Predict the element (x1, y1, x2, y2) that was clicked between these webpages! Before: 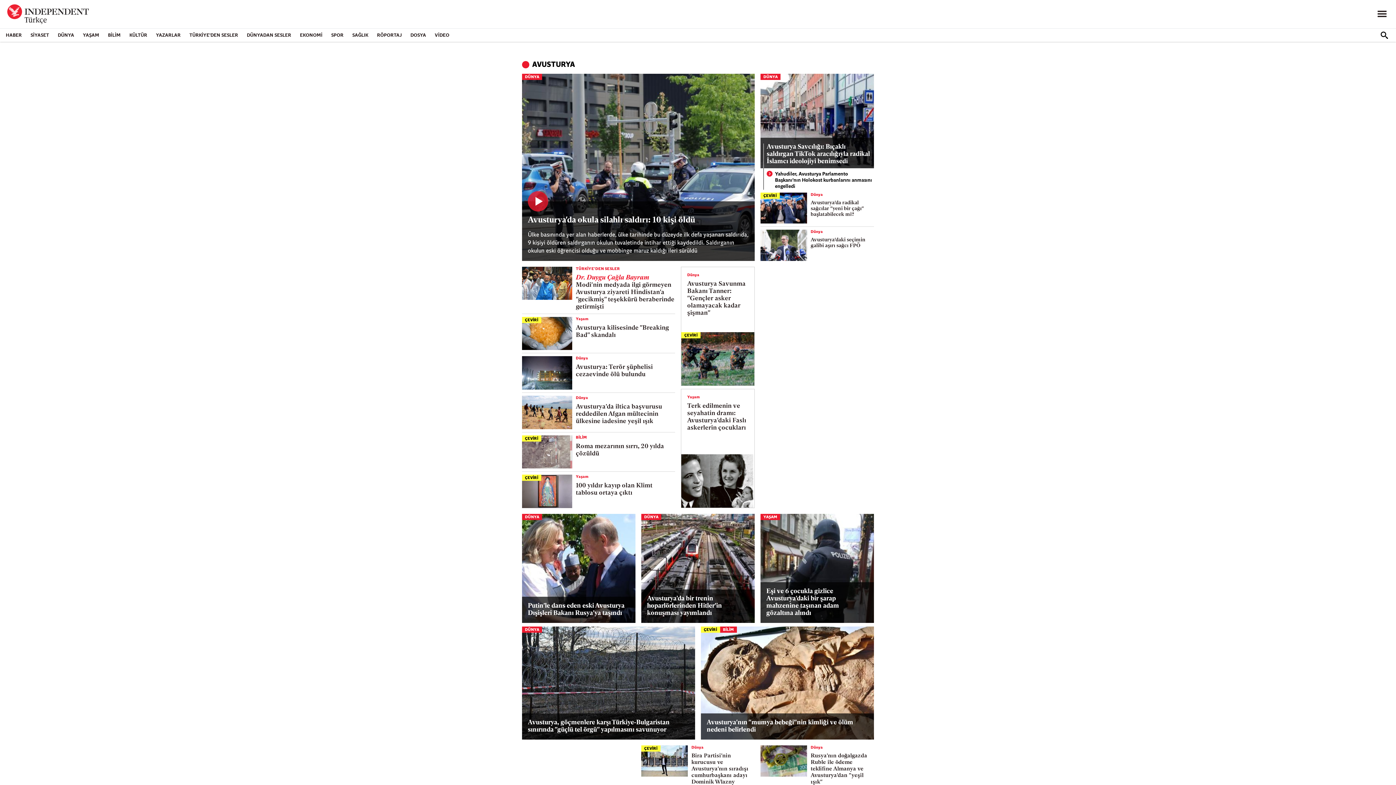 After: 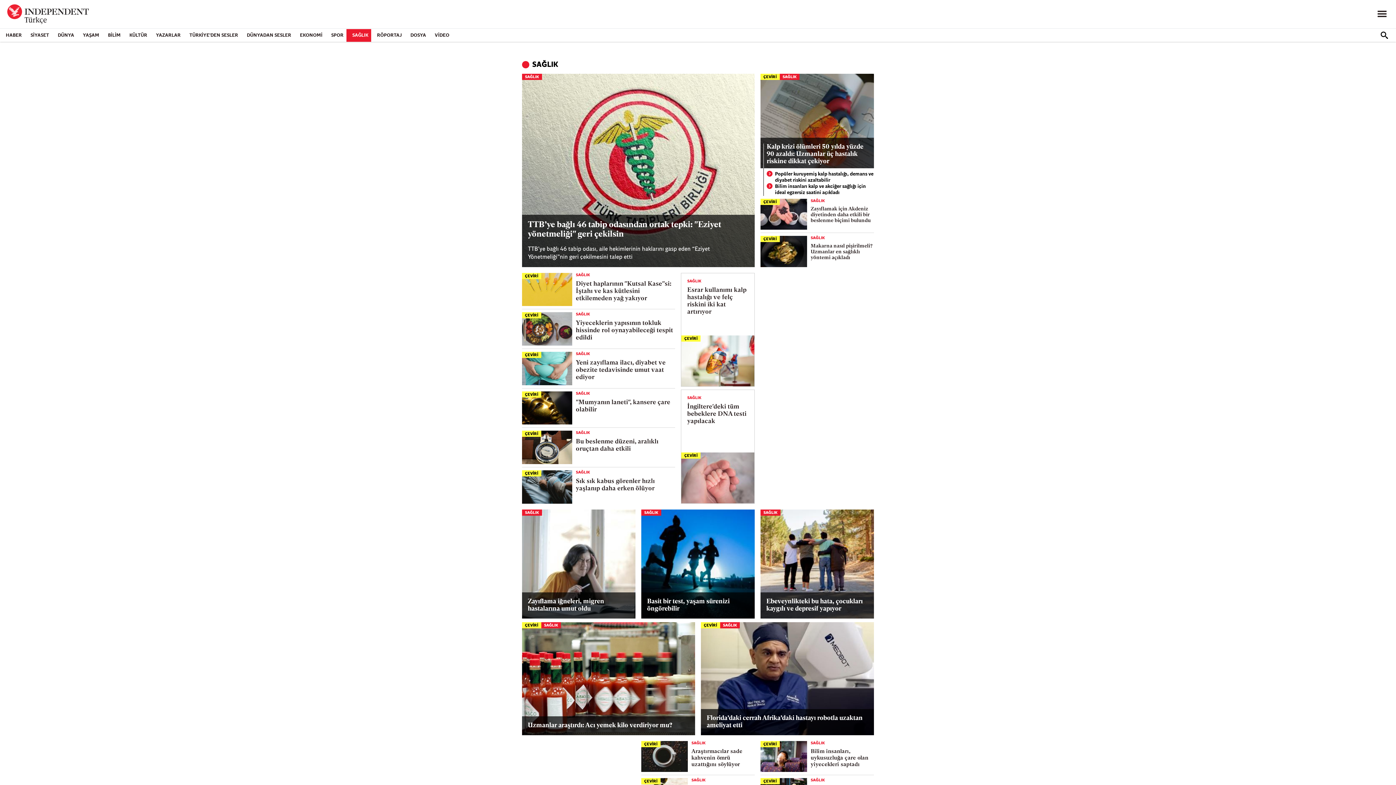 Action: bbox: (346, 28, 371, 41) label: SAĞLIK